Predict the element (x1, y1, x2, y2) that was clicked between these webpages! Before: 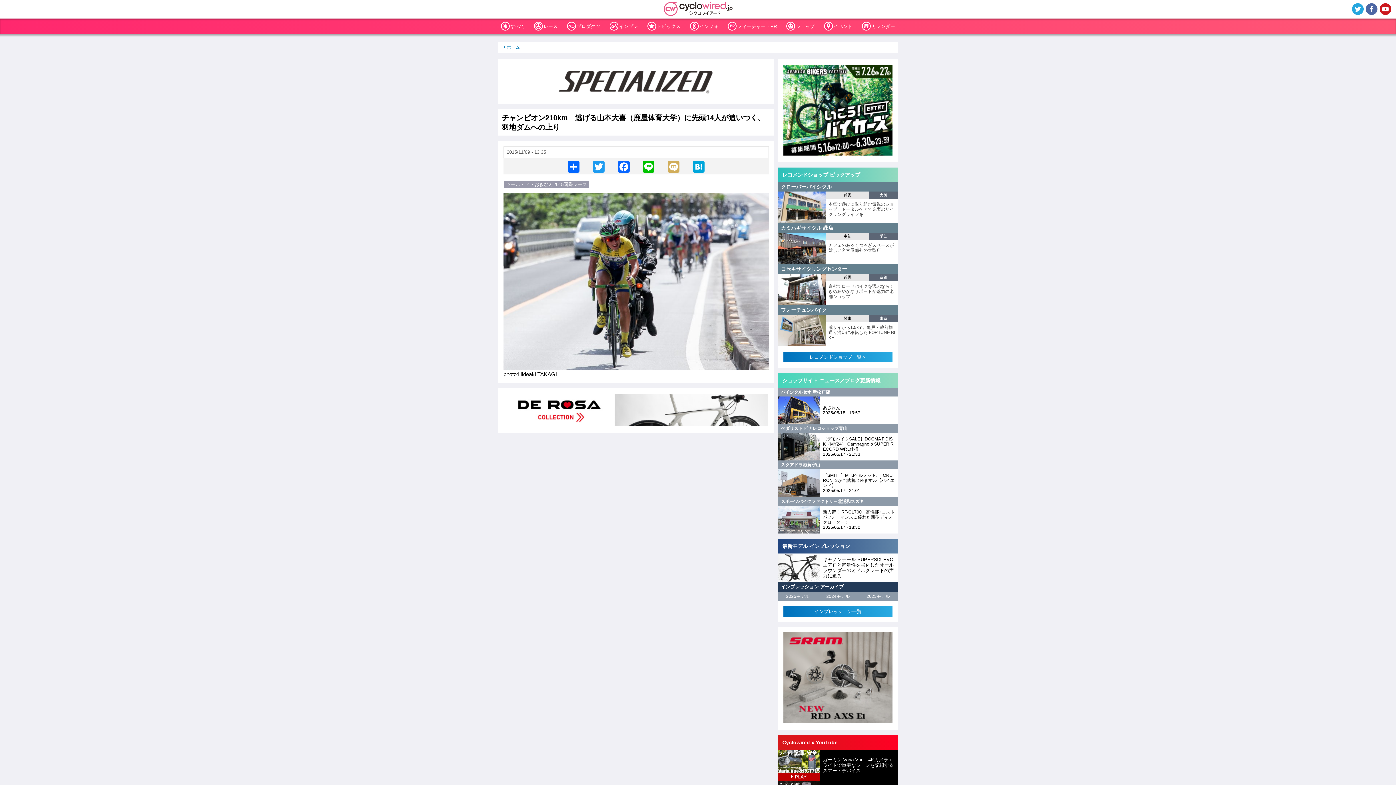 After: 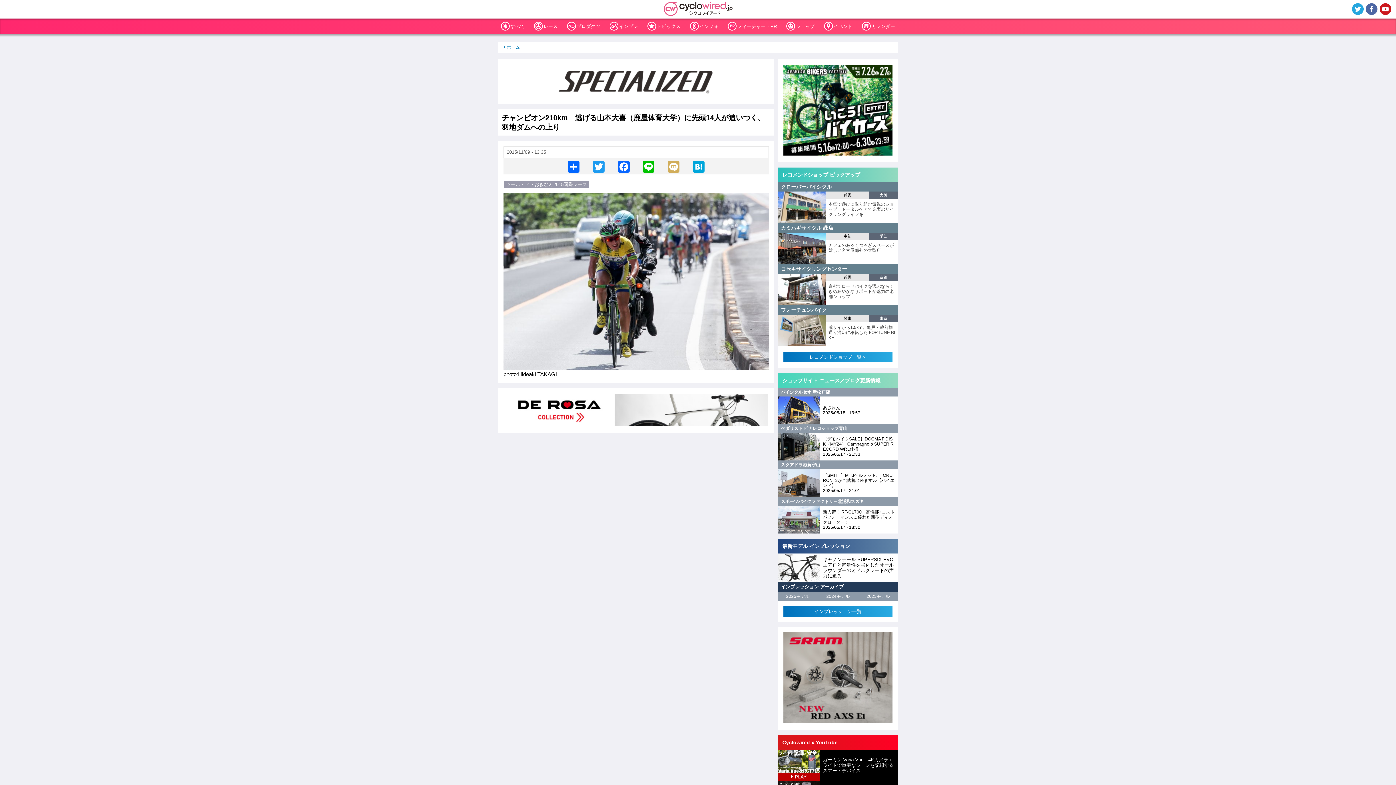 Action: bbox: (503, 92, 768, 98)